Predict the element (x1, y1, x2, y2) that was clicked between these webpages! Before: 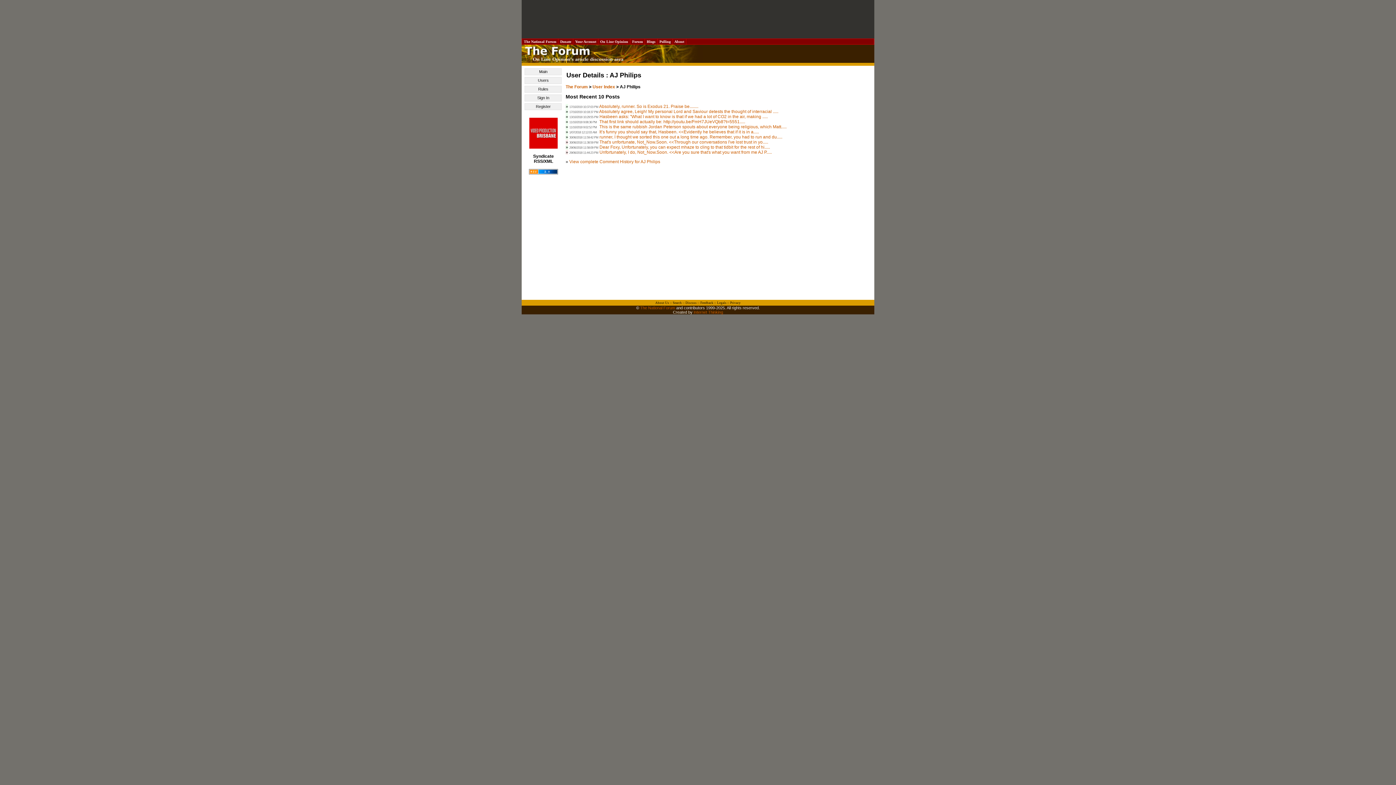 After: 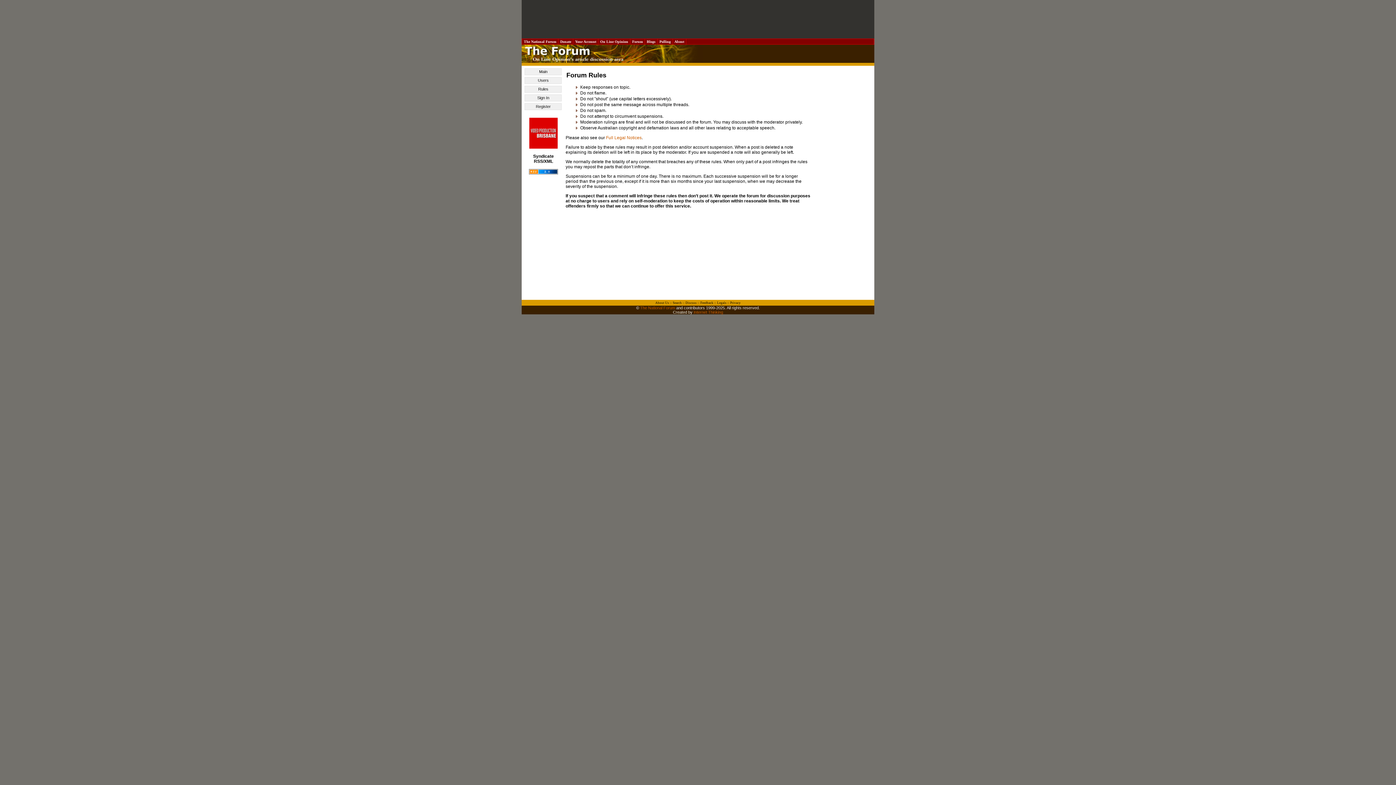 Action: label: Rules bbox: (525, 86, 561, 92)